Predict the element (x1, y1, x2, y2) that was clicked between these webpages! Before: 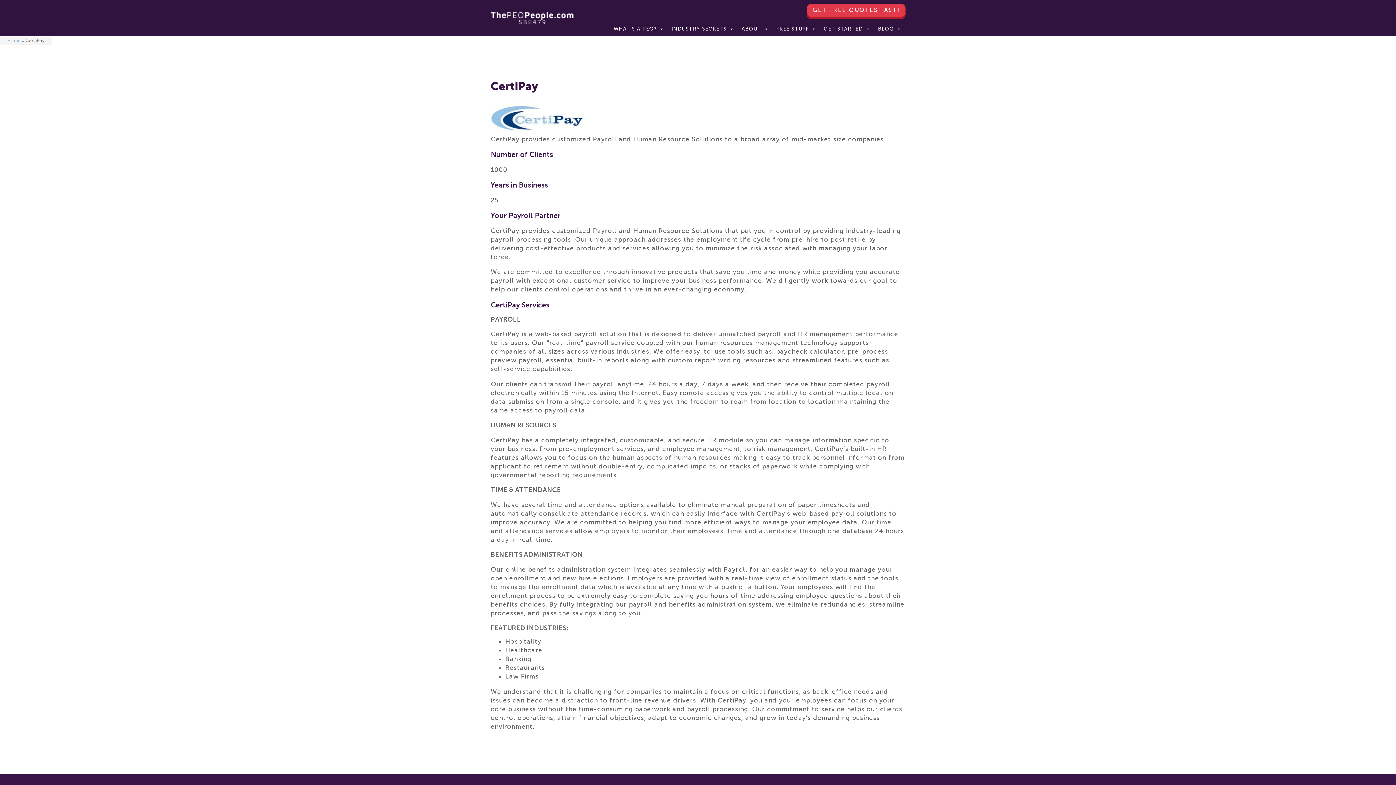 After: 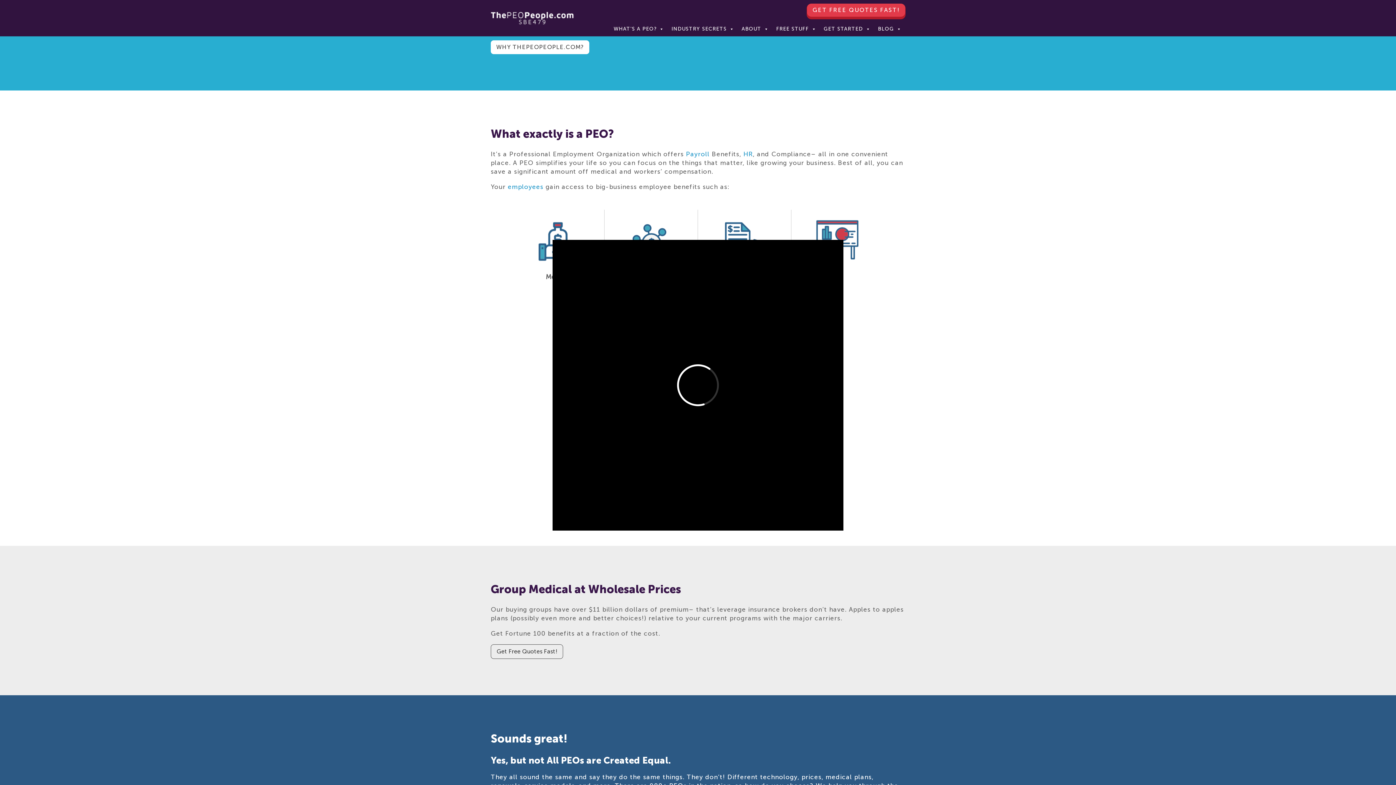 Action: label: WHAT'S A PEO? bbox: (610, 21, 668, 36)